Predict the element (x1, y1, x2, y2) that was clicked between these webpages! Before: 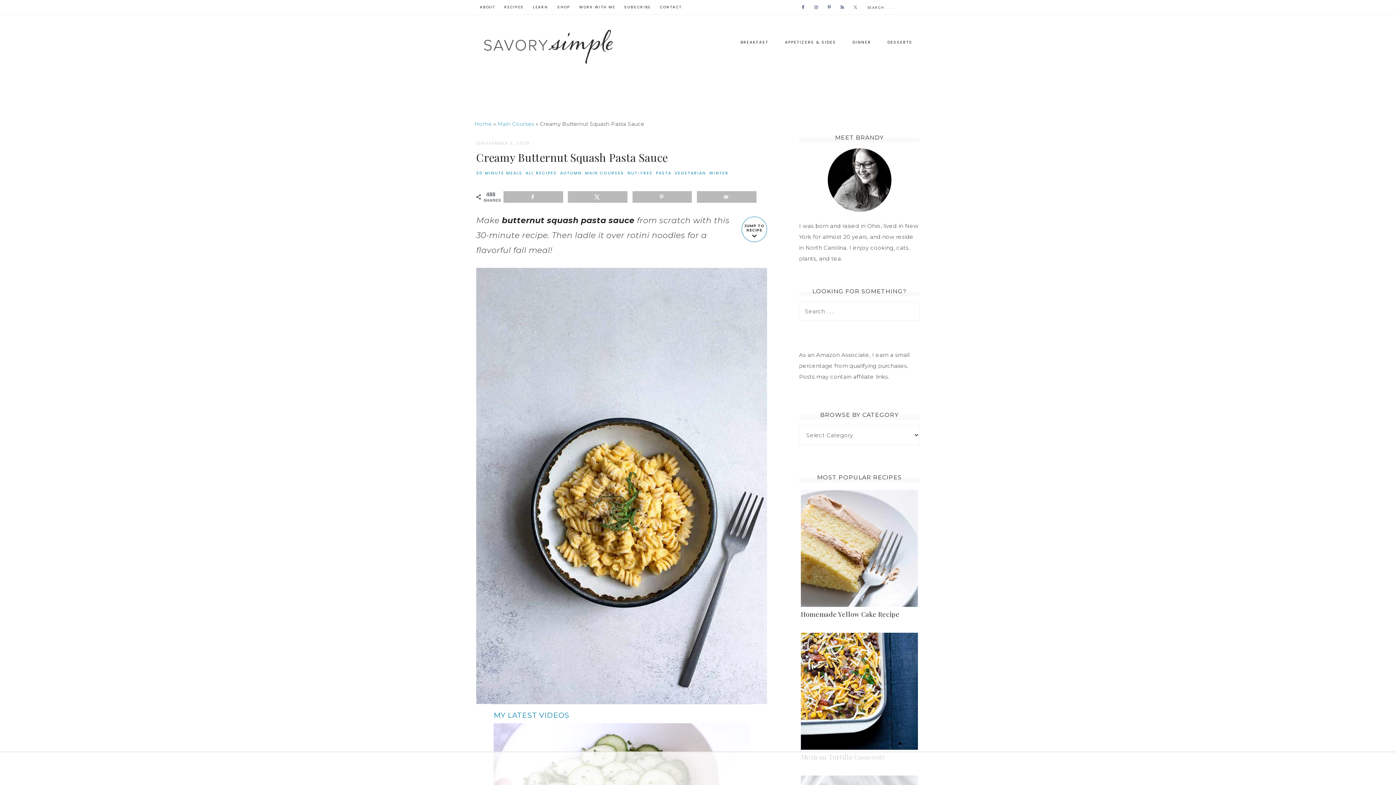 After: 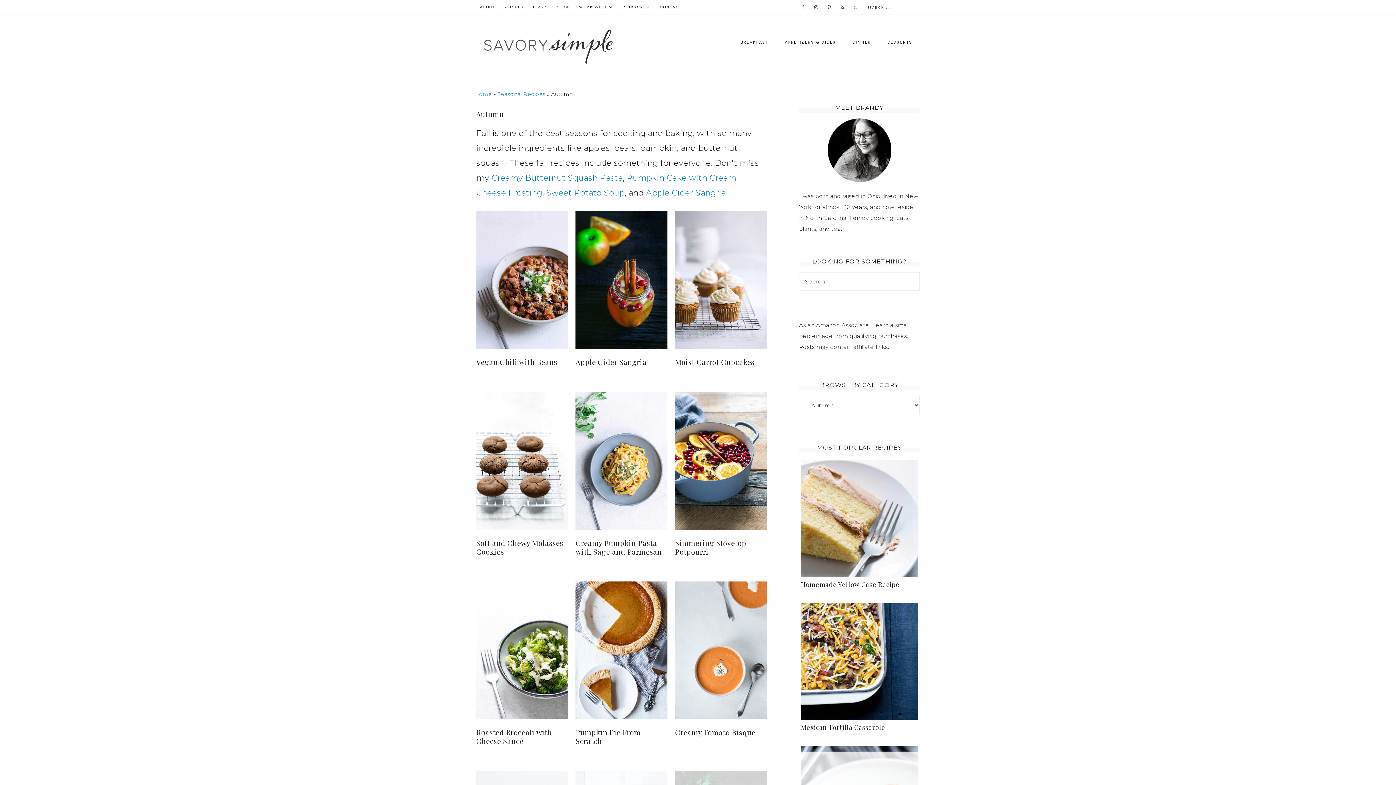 Action: bbox: (560, 170, 581, 175) label: AUTUMN